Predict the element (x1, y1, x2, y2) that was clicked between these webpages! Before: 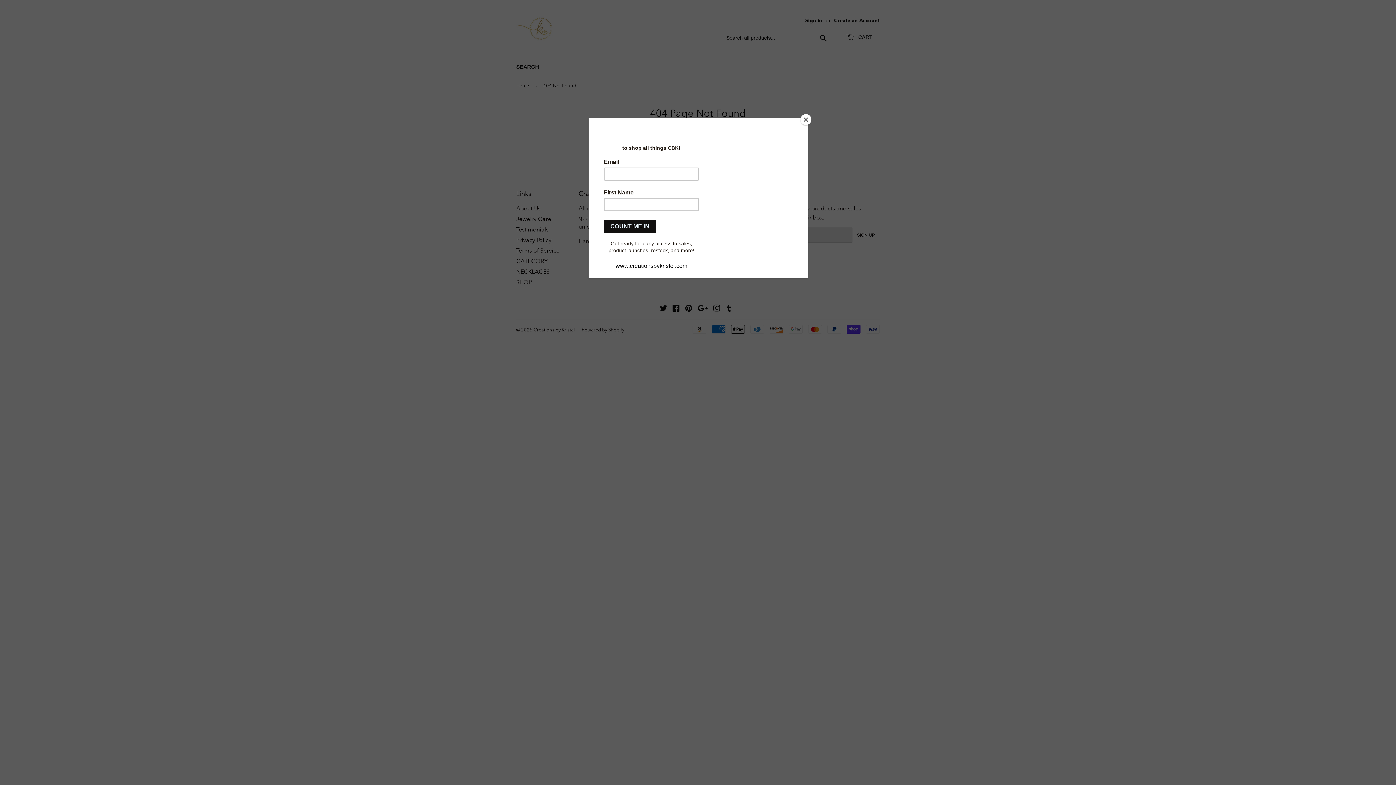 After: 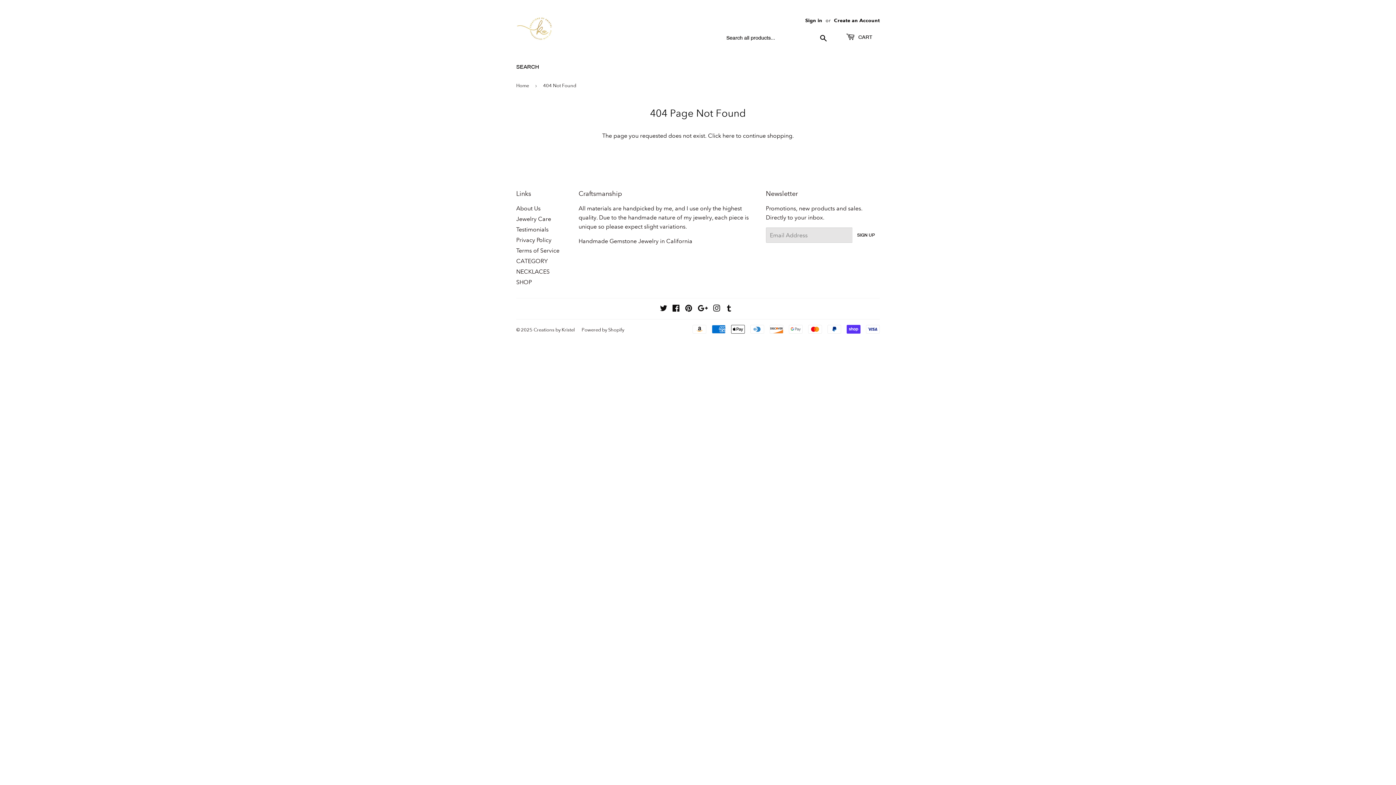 Action: label: Close bbox: (800, 114, 811, 125)